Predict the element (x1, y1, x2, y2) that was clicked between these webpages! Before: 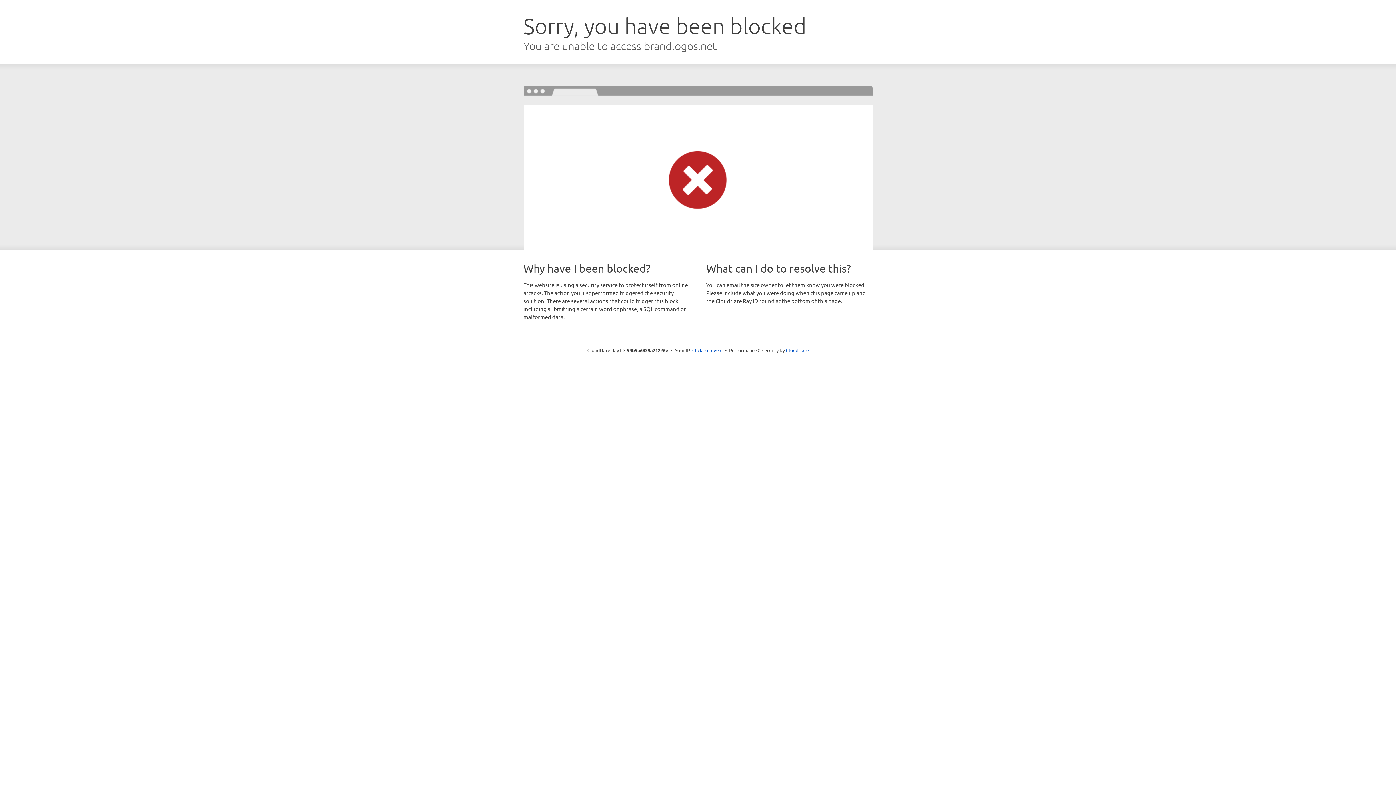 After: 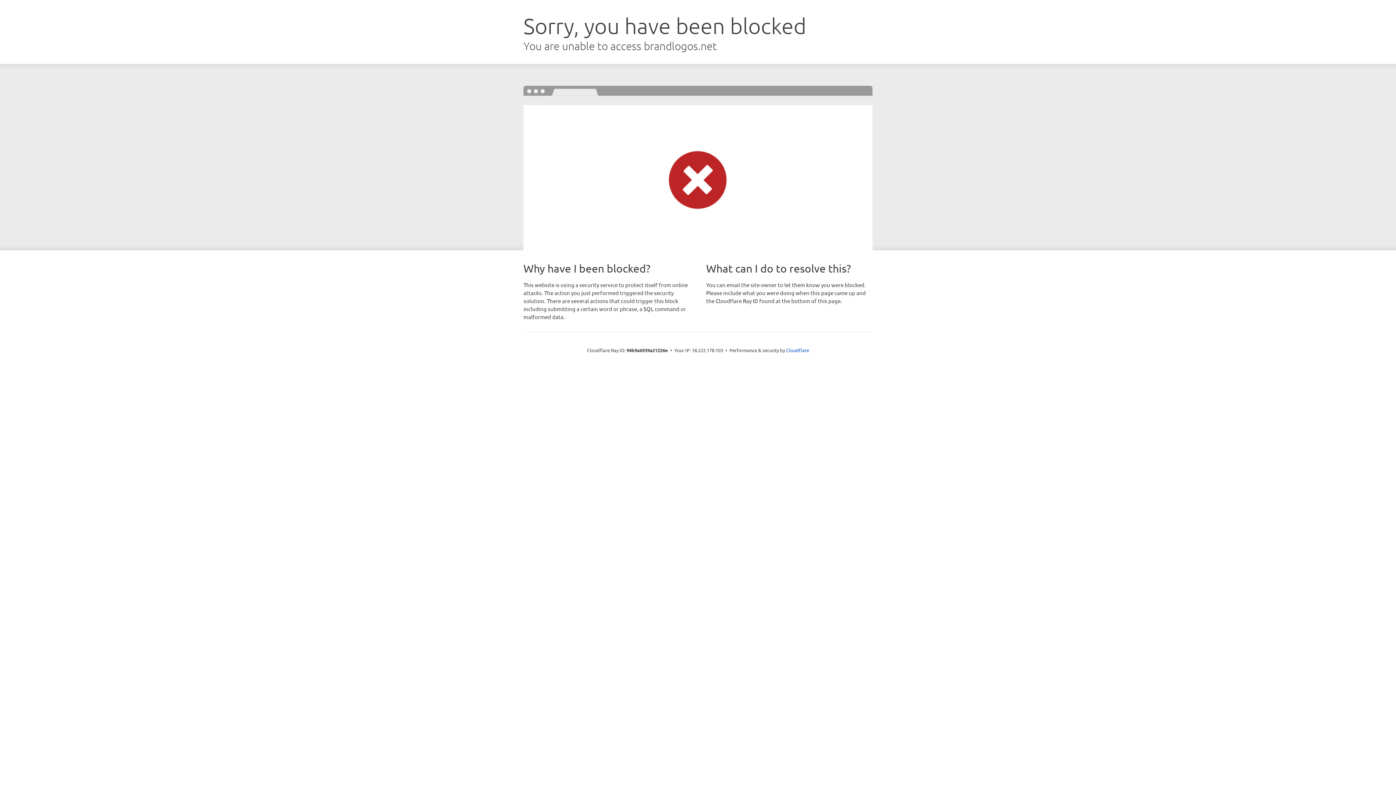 Action: label: Click to reveal bbox: (692, 346, 722, 353)